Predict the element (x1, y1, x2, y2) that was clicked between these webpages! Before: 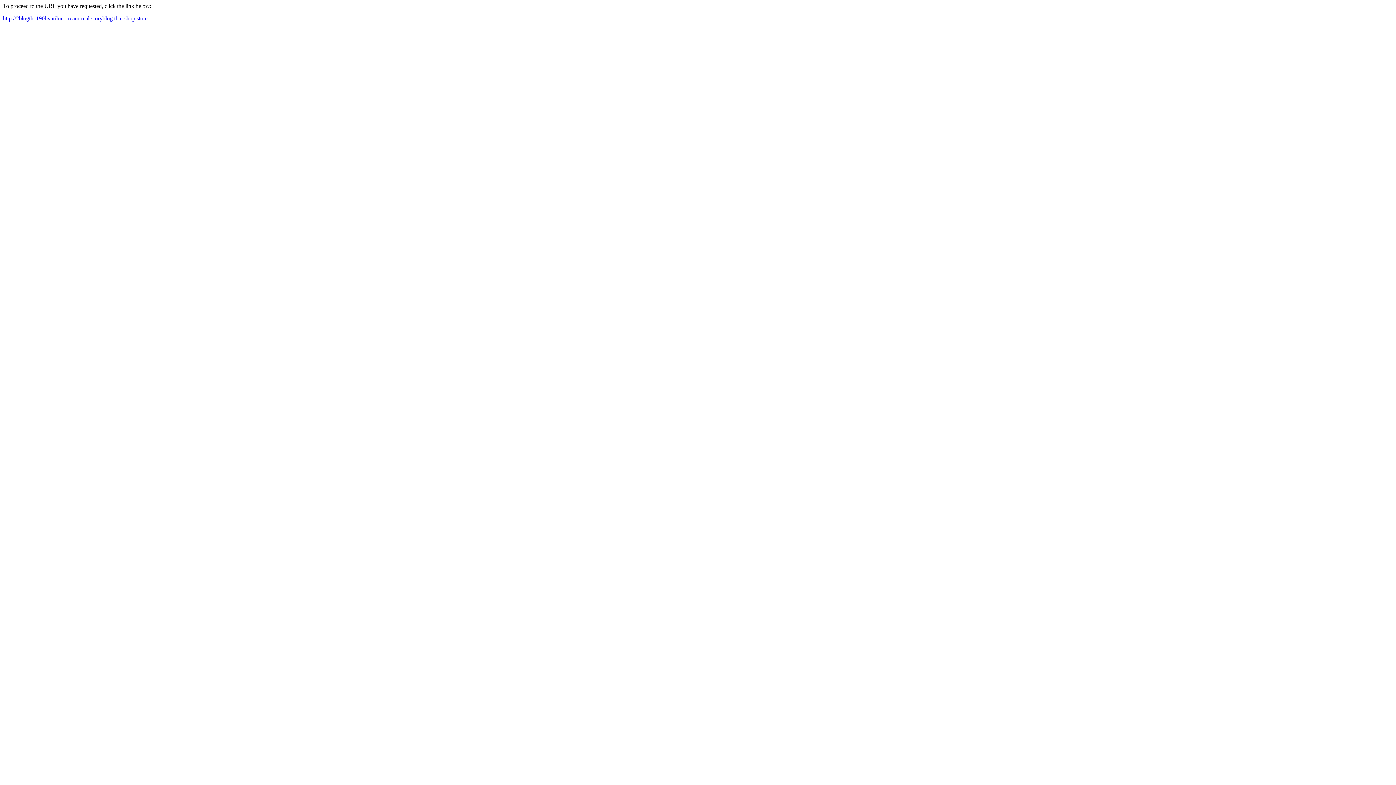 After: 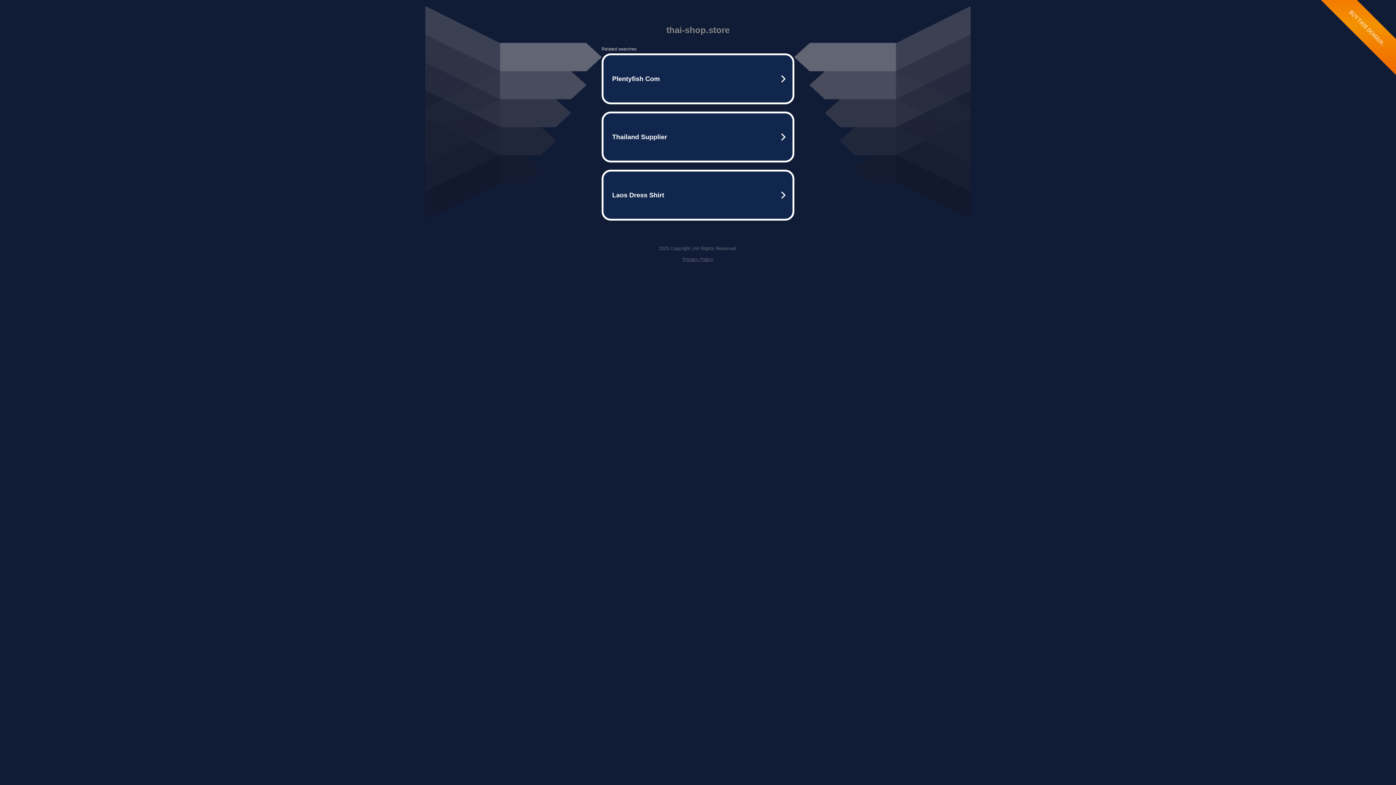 Action: bbox: (2, 15, 147, 21) label: http://2blogth1190bvarilon-cream-real-storyblog.thai-shop.store